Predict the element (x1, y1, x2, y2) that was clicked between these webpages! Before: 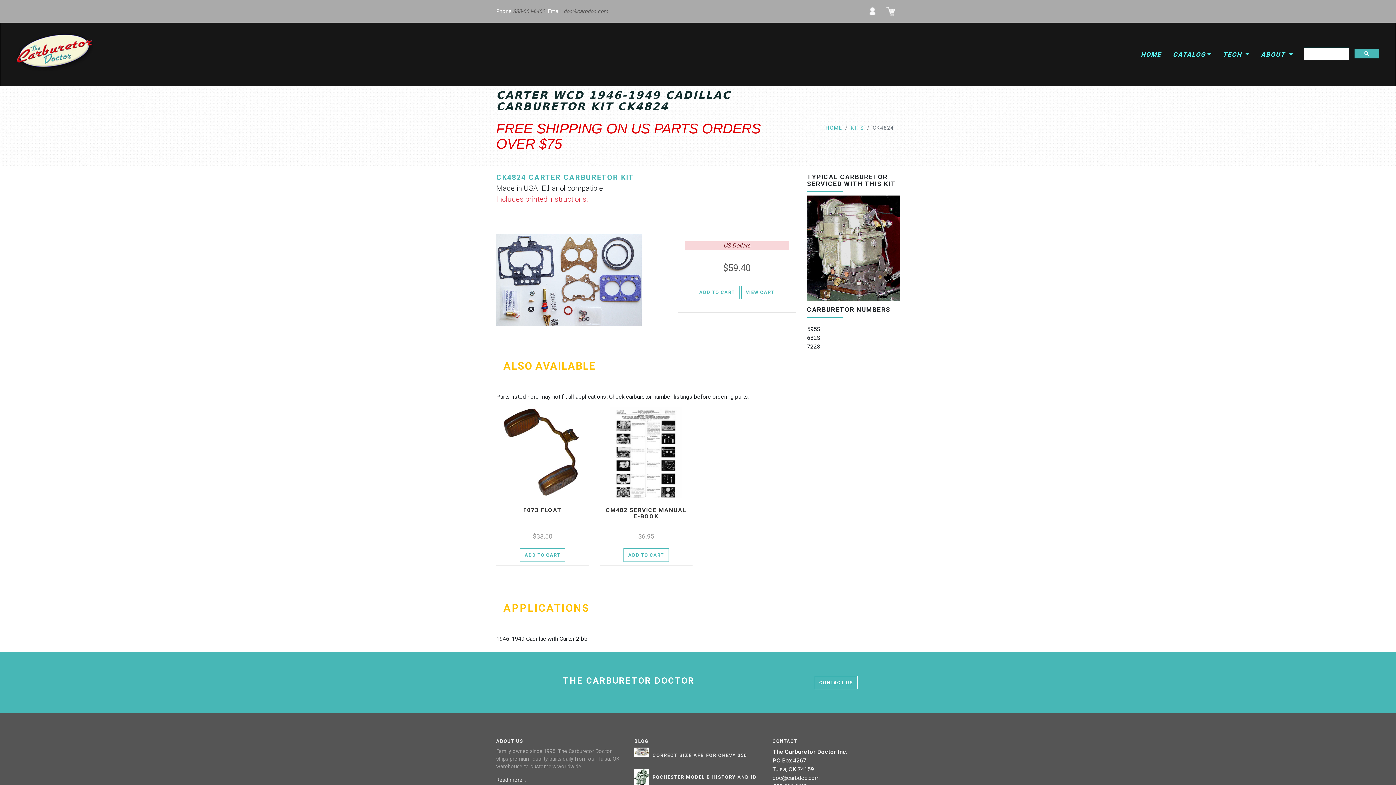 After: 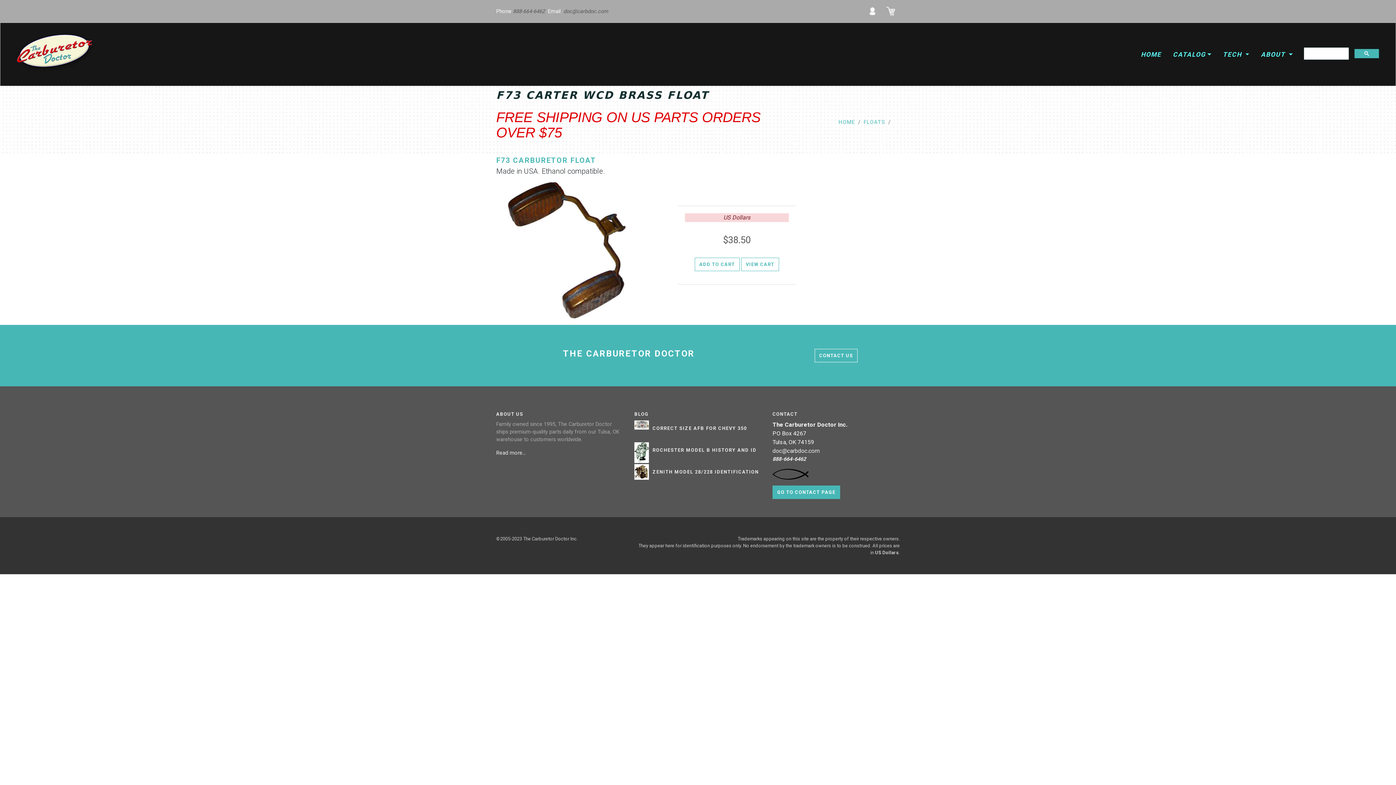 Action: label: F073 FLOAT bbox: (523, 507, 561, 513)